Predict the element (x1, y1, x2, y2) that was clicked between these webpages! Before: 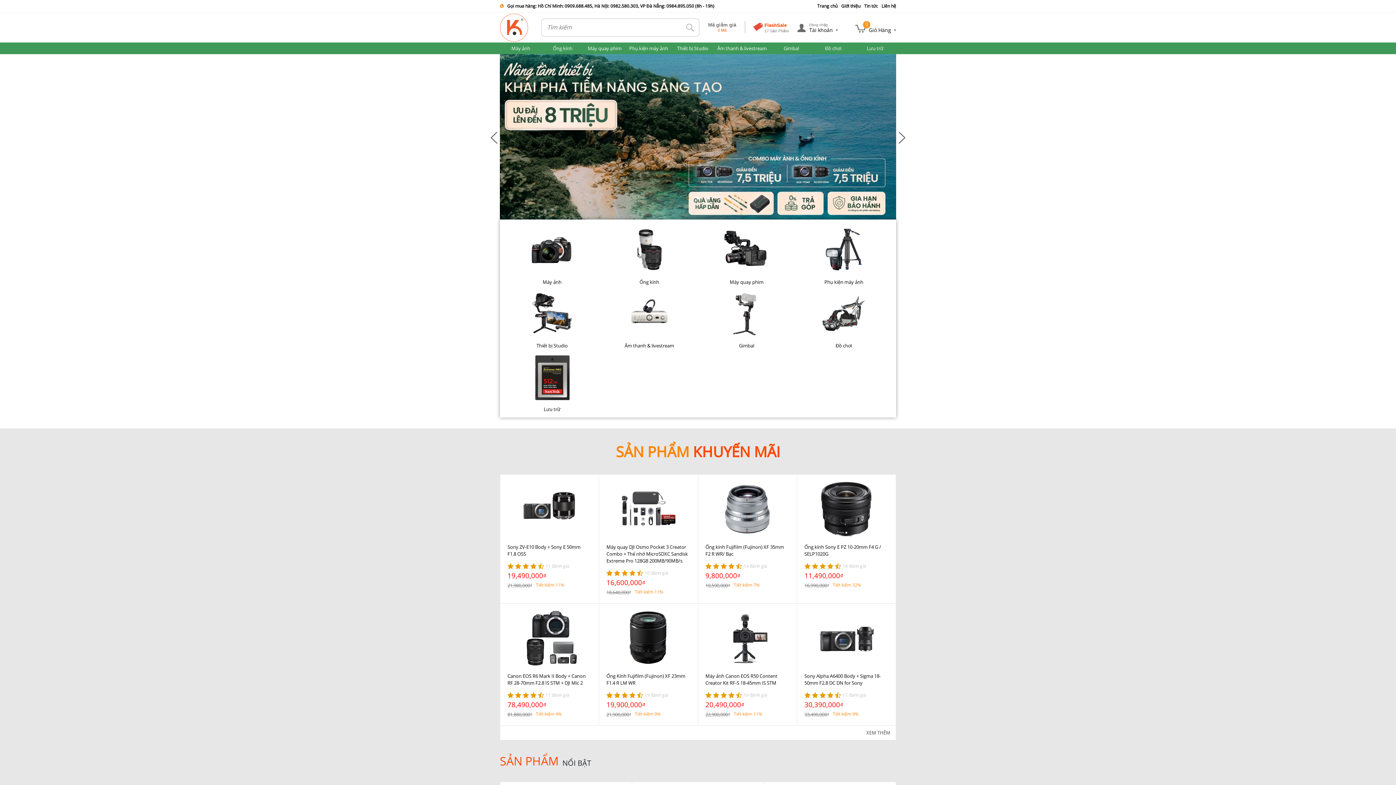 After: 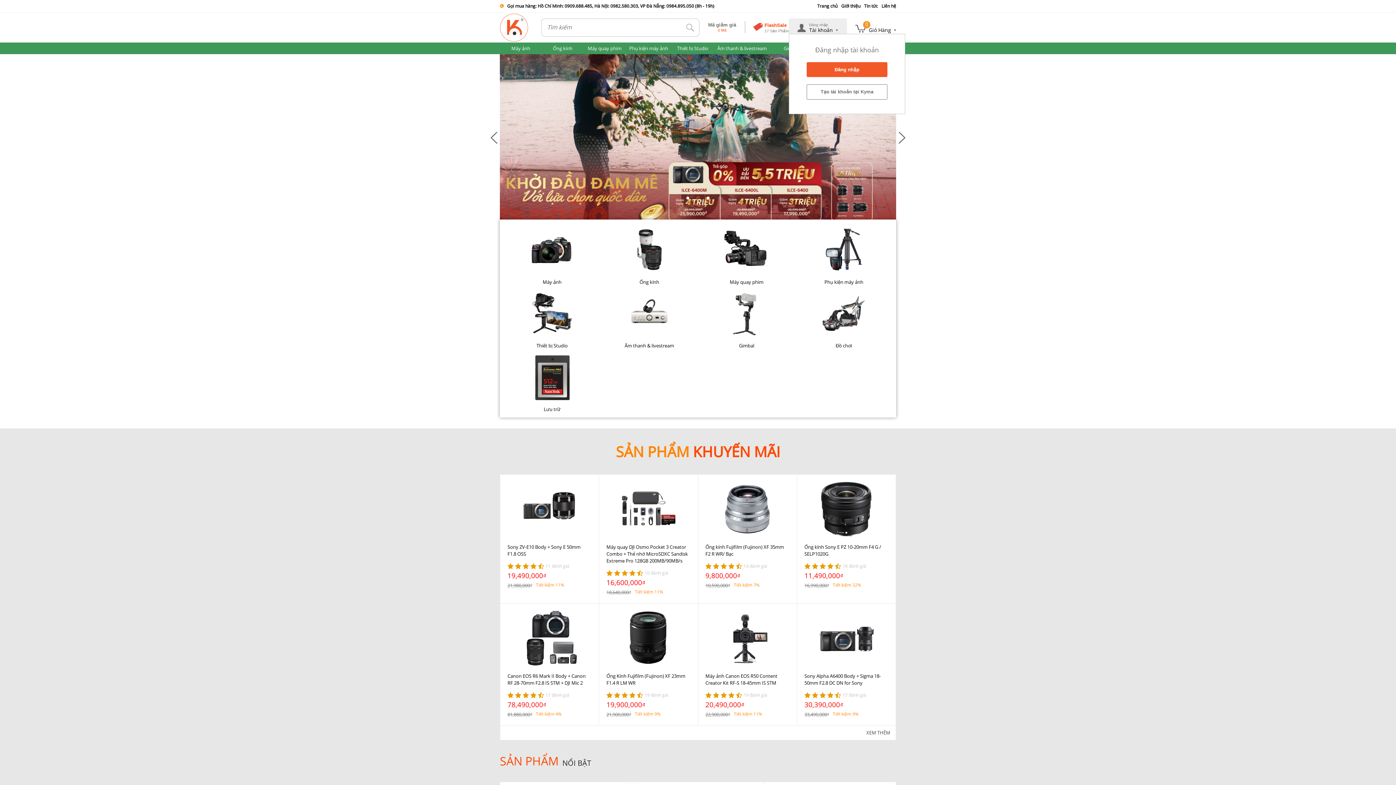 Action: label: Đăng nhập
Tài khoản bbox: (796, 20, 840, 34)